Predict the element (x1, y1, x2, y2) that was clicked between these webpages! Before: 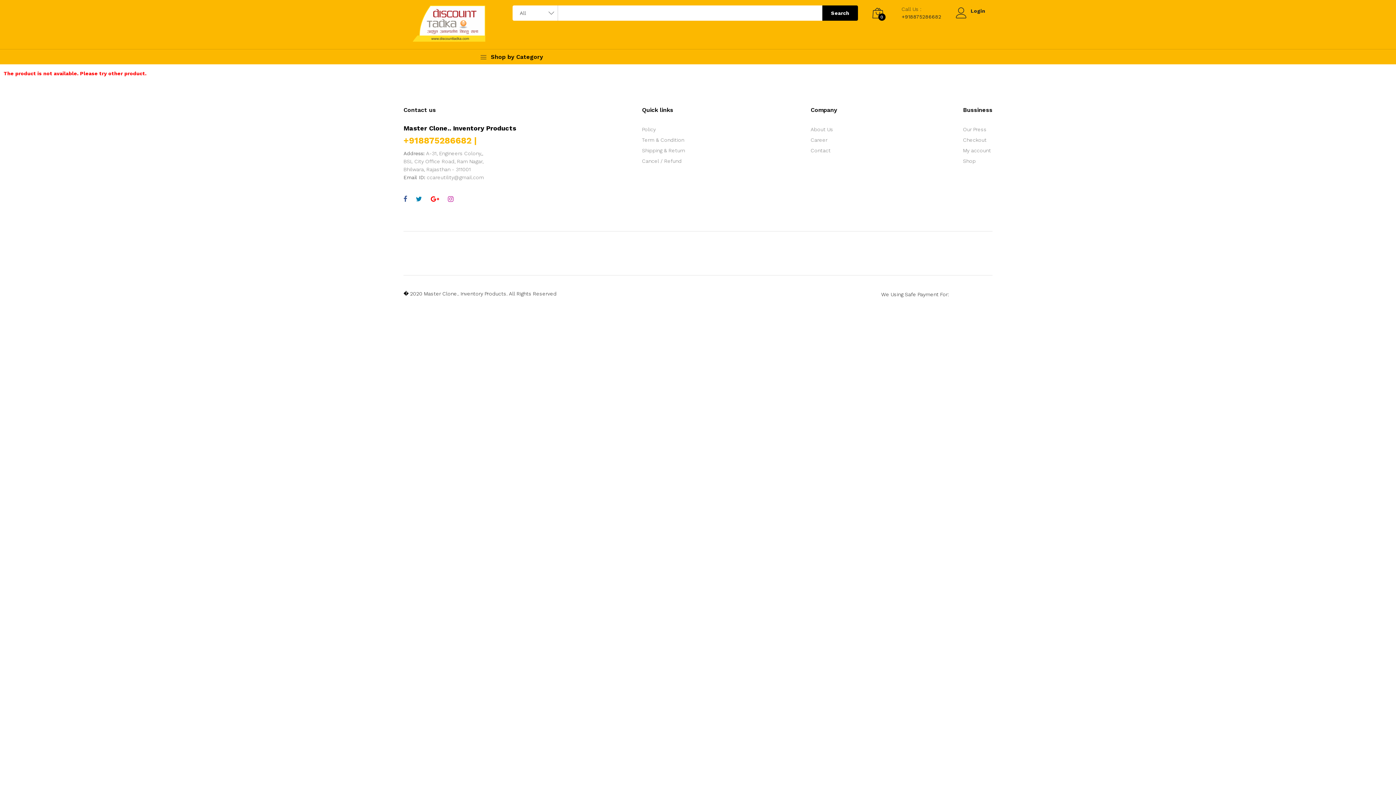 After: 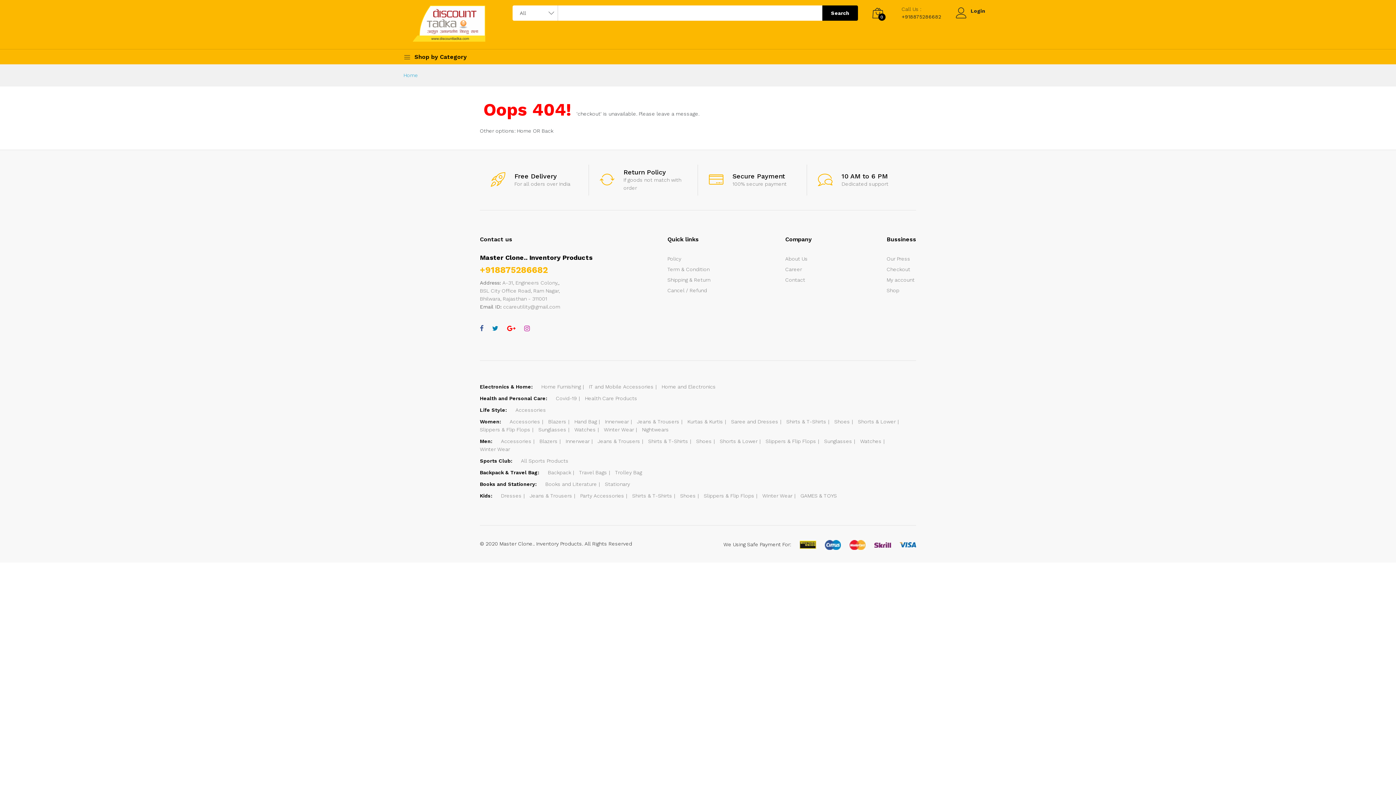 Action: bbox: (963, 136, 986, 143) label: Checkout